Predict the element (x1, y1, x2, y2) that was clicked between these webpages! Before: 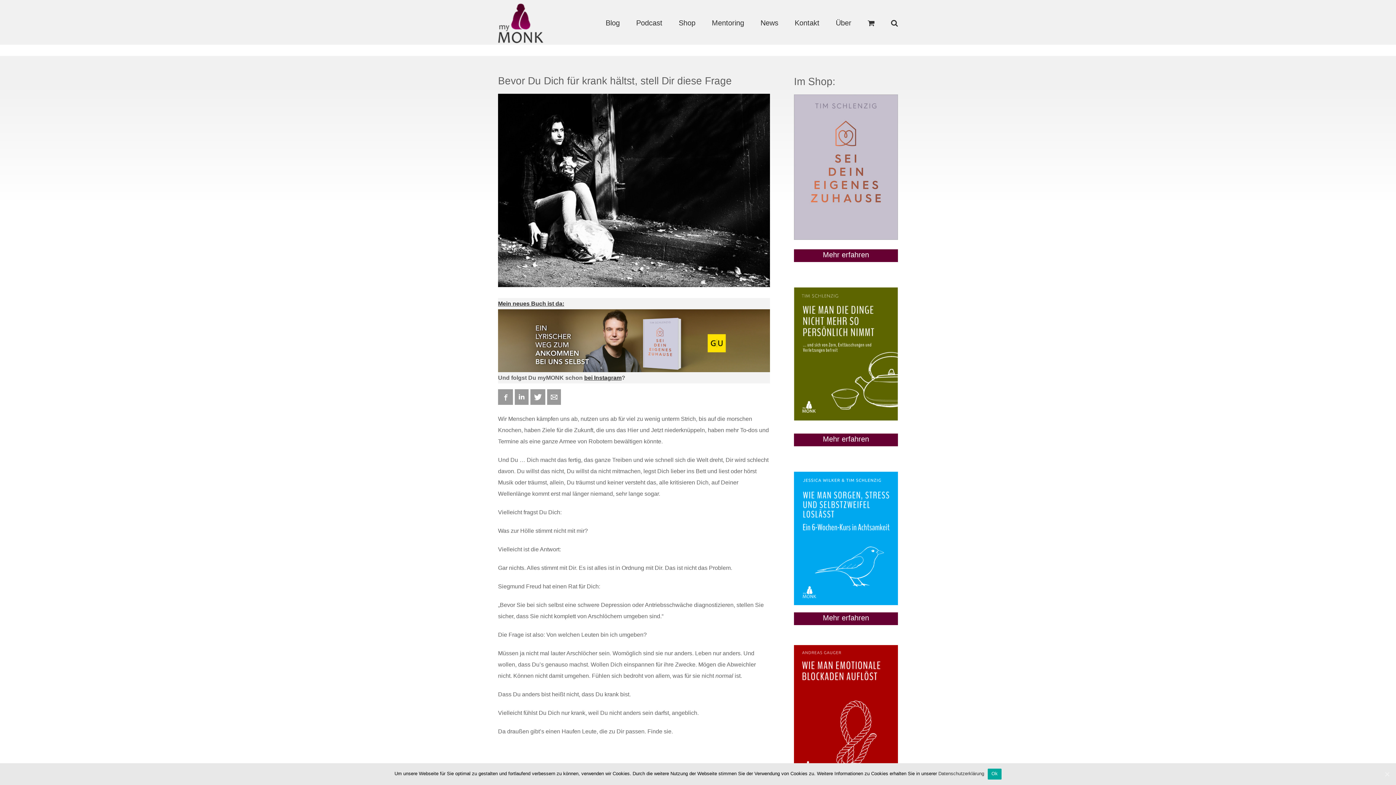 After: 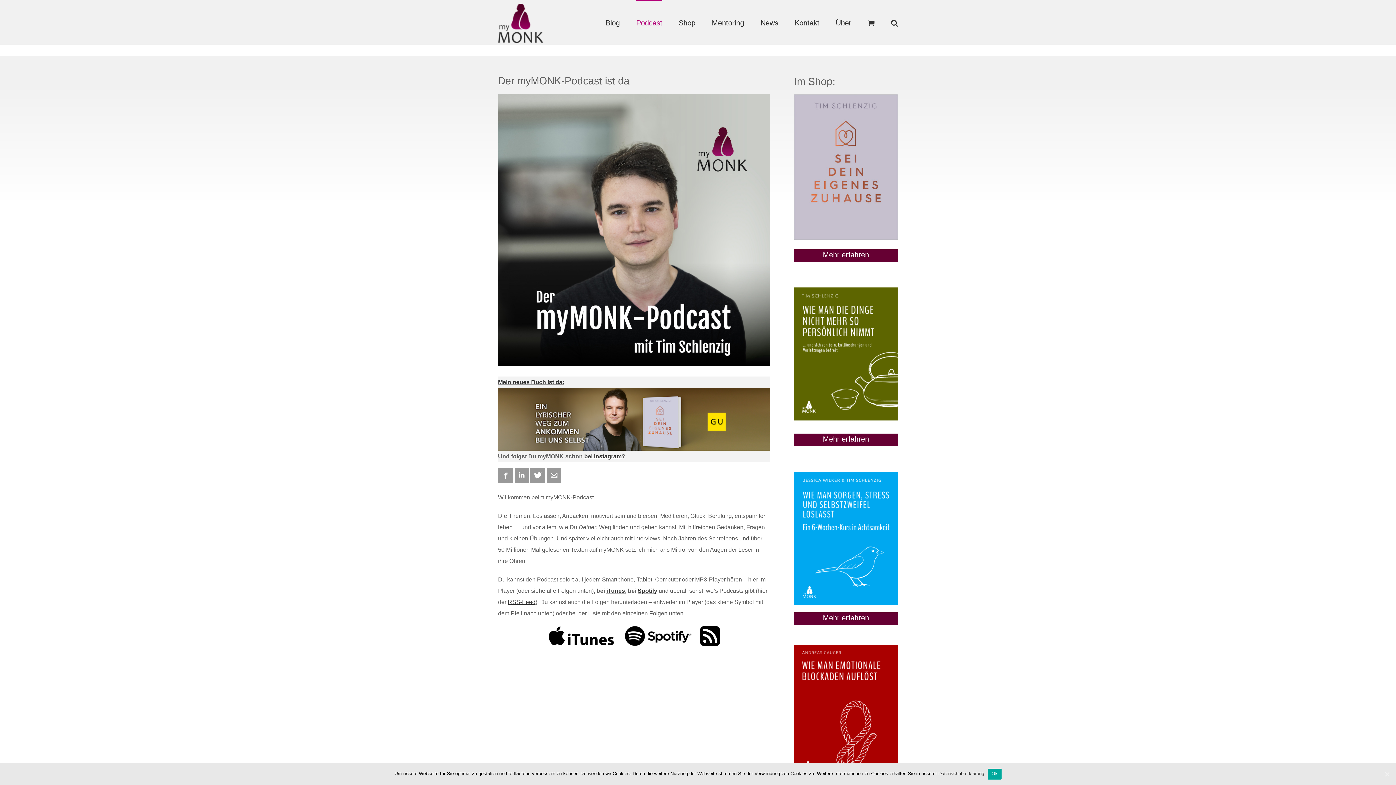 Action: label: Podcast bbox: (636, 0, 662, 44)